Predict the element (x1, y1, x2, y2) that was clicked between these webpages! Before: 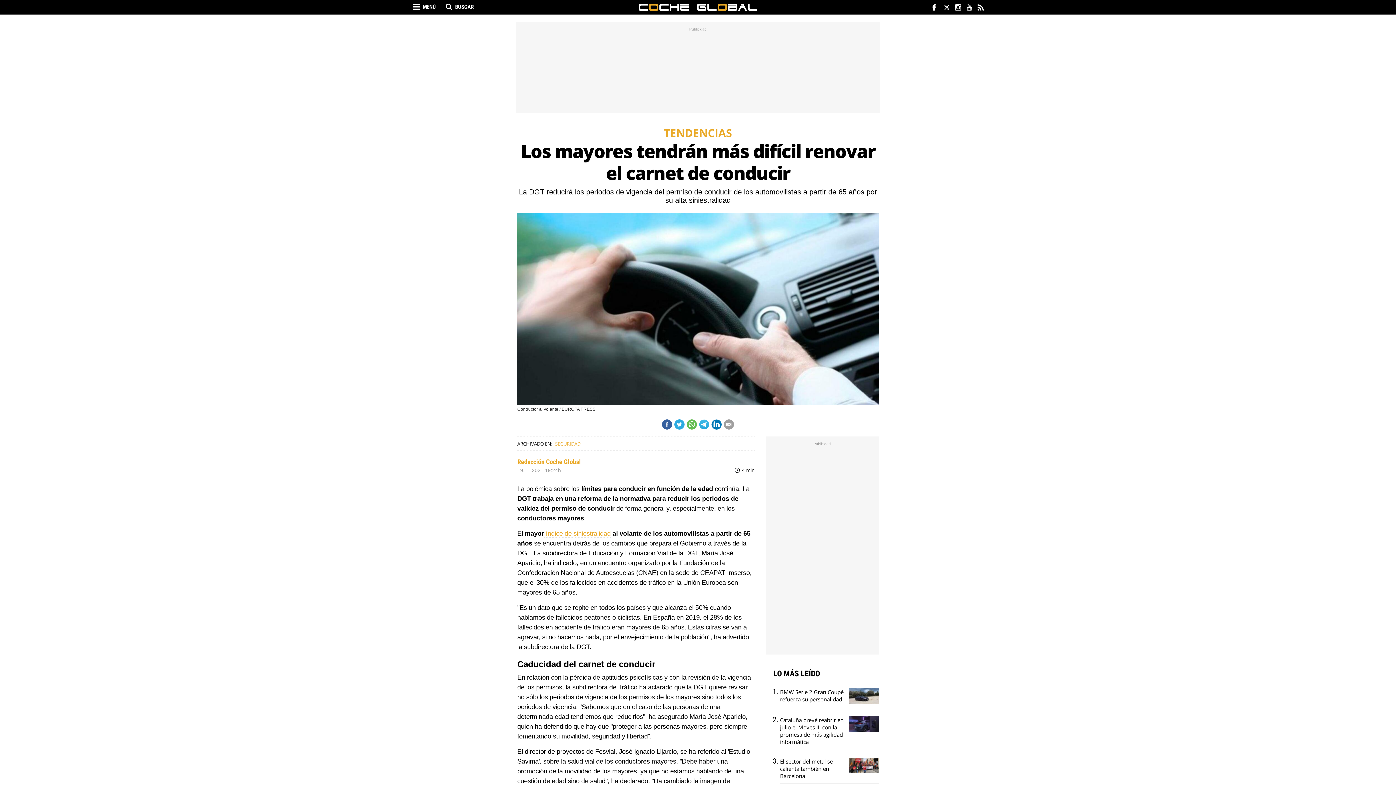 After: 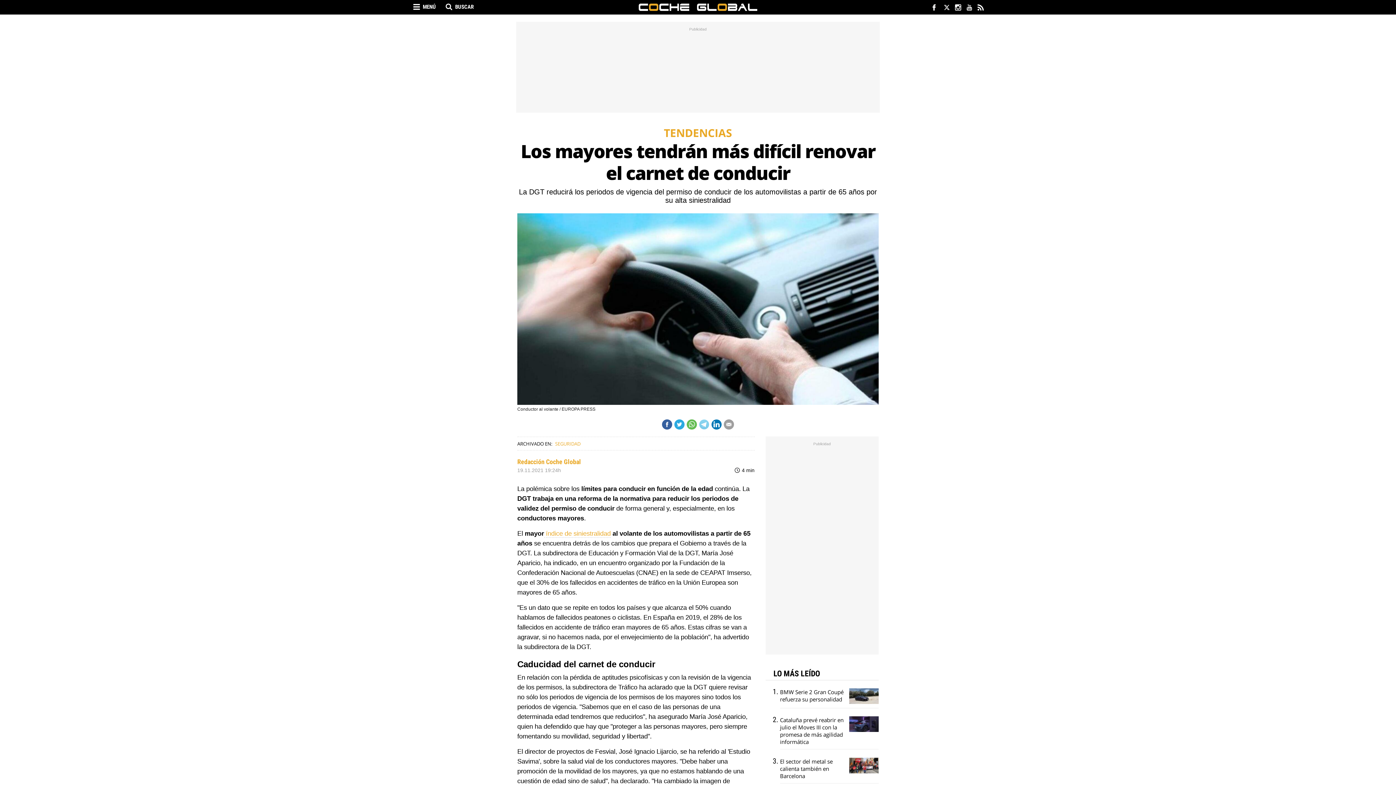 Action: bbox: (699, 419, 709, 429)